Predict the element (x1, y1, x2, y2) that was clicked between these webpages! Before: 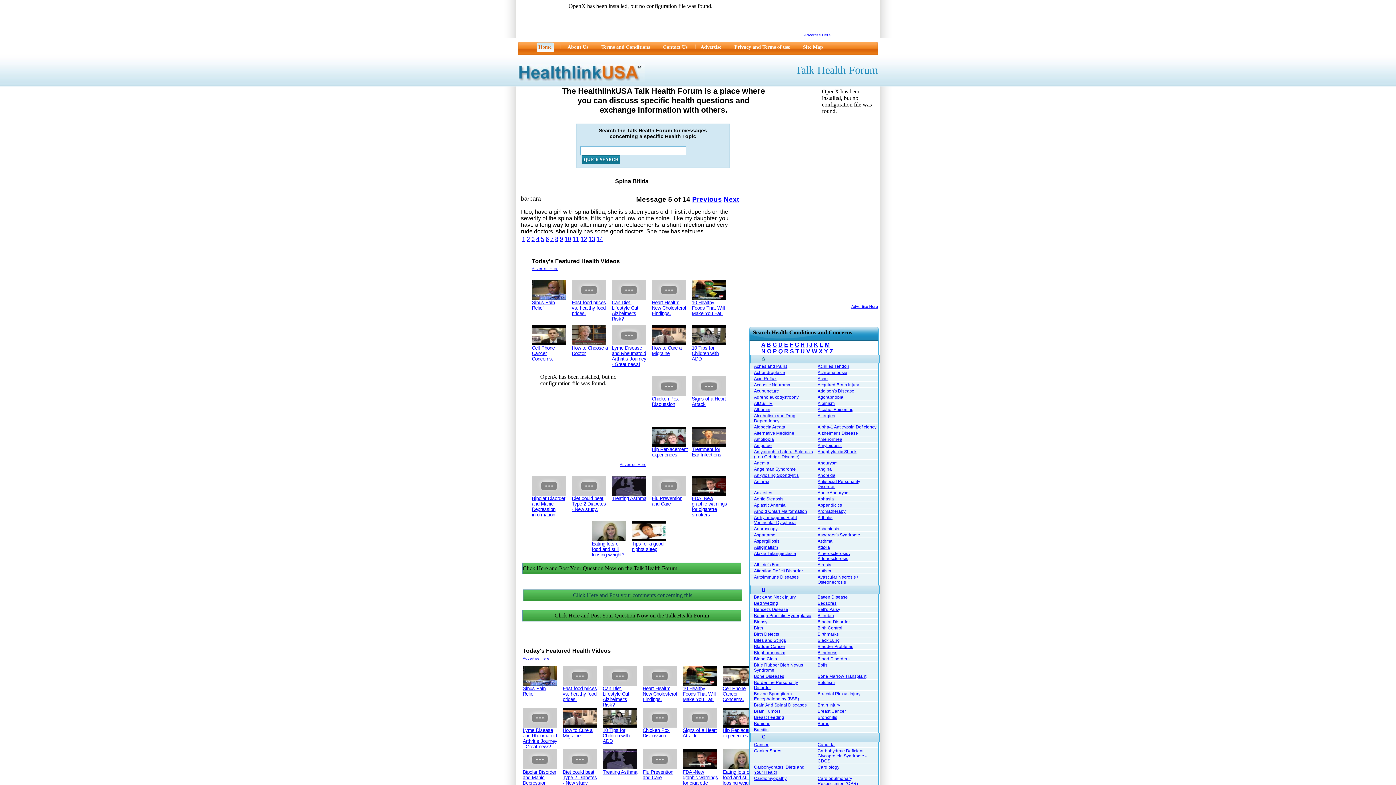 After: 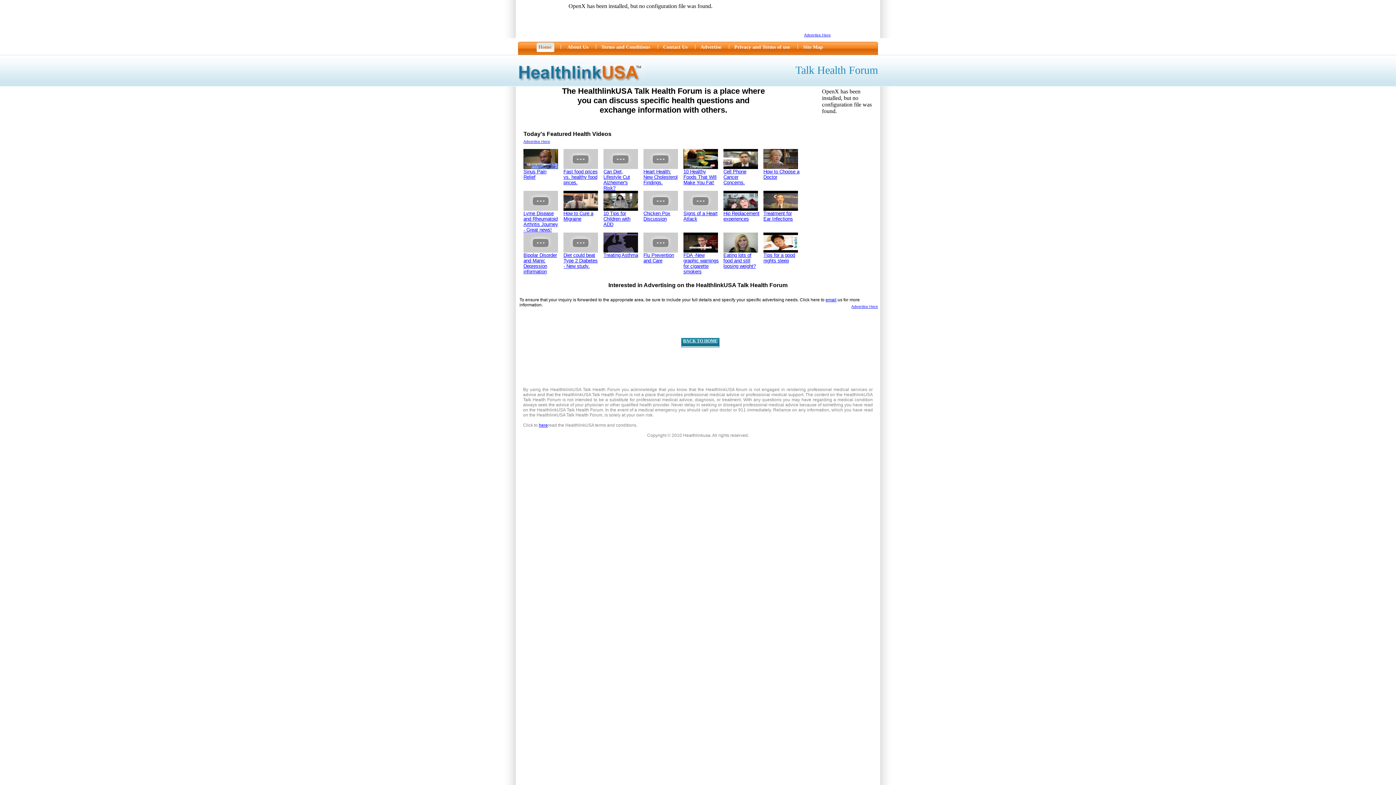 Action: bbox: (851, 304, 878, 308) label: Advertise Here